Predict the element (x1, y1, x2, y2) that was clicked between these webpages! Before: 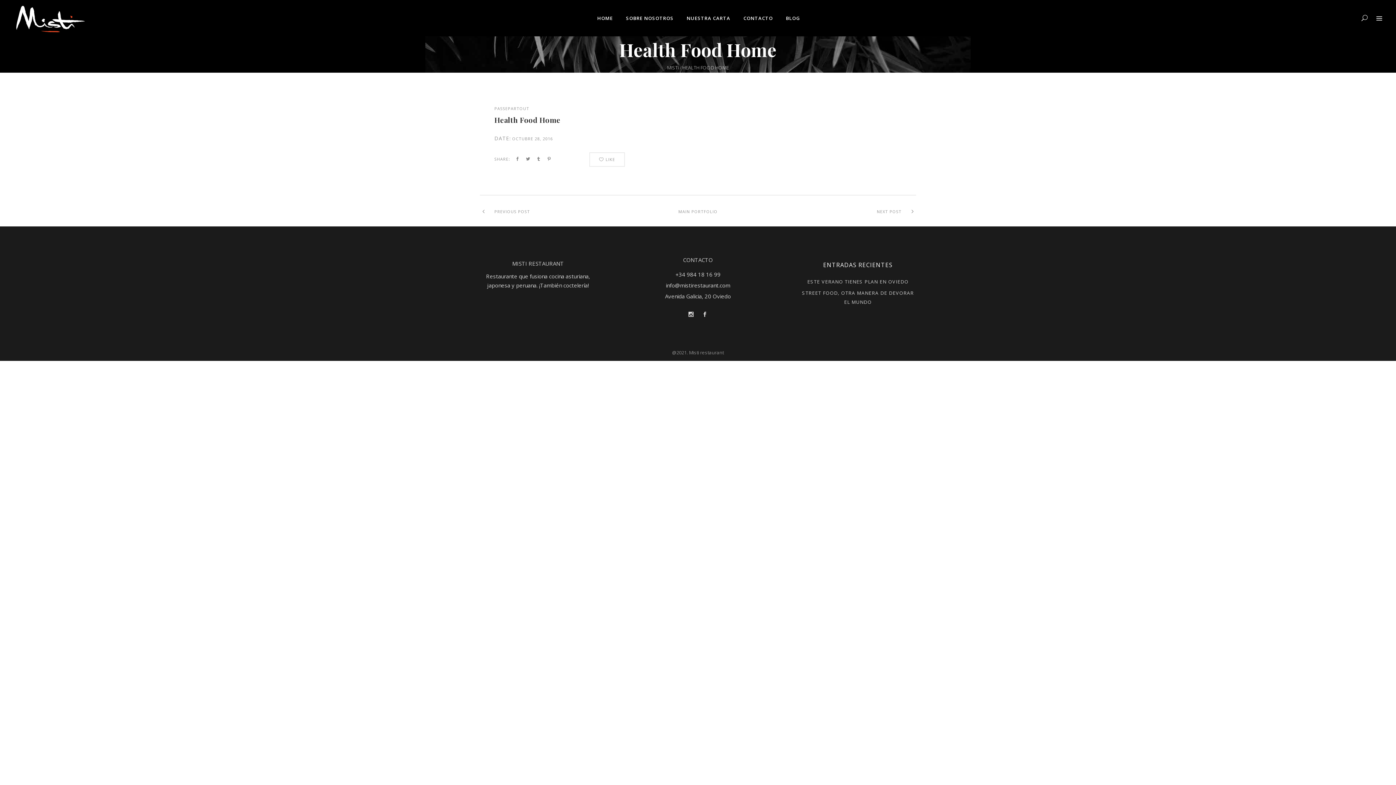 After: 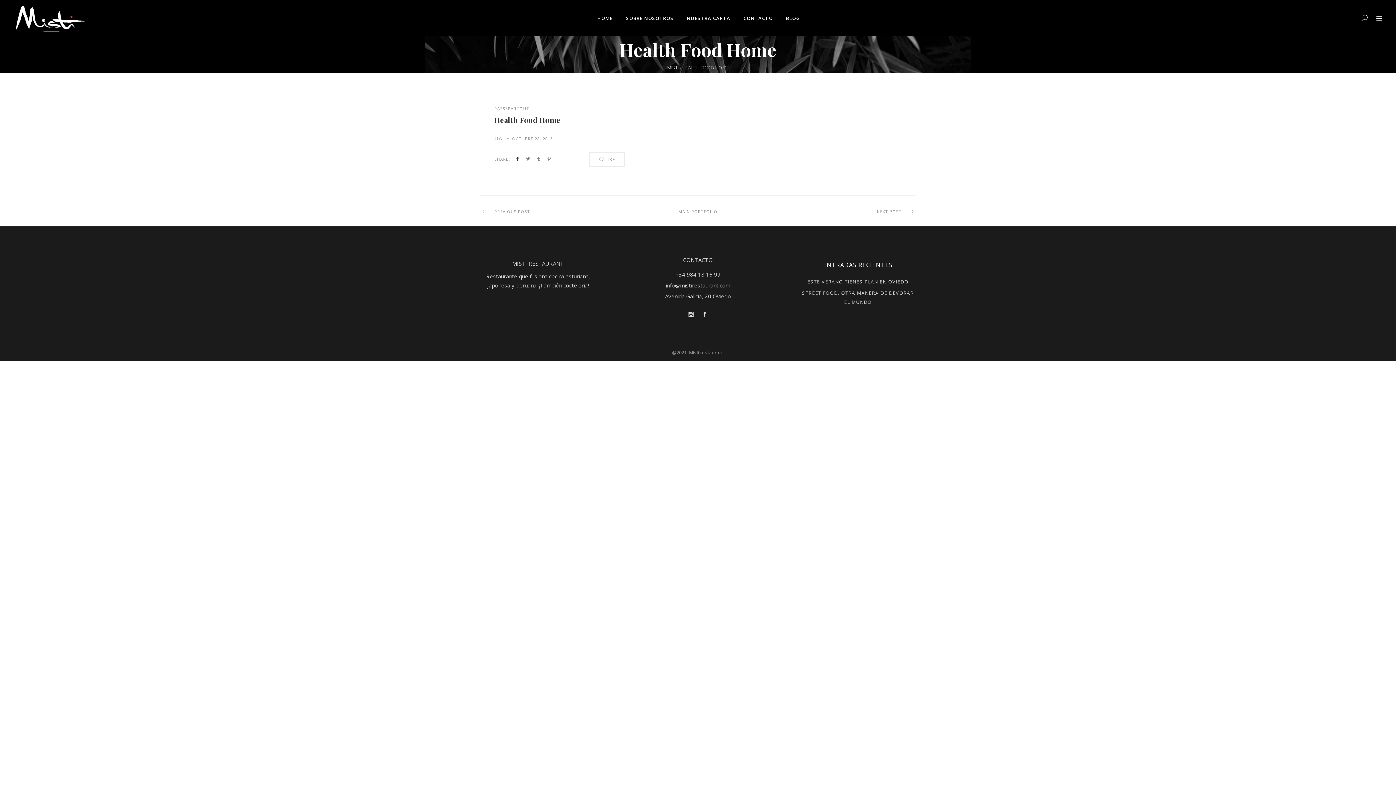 Action: bbox: (515, 156, 519, 161)